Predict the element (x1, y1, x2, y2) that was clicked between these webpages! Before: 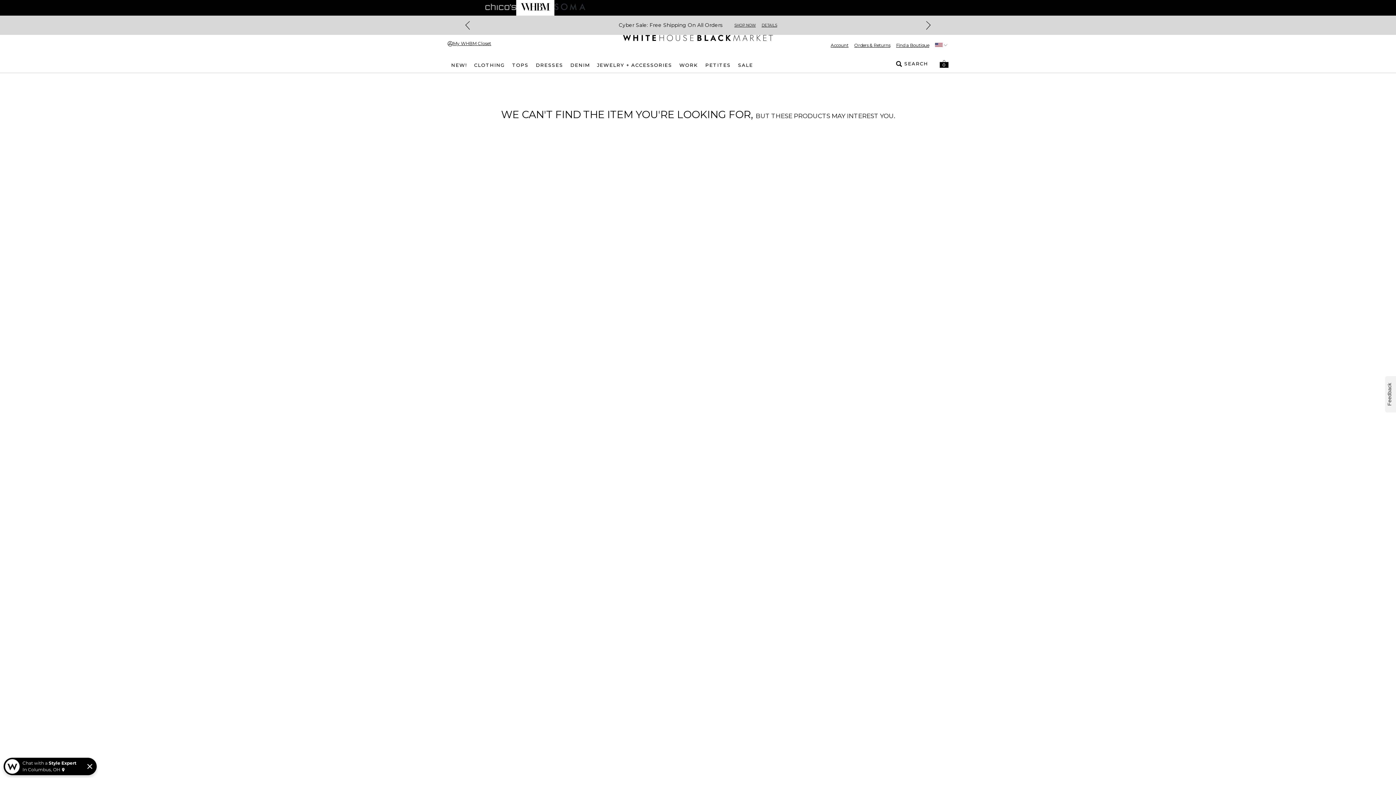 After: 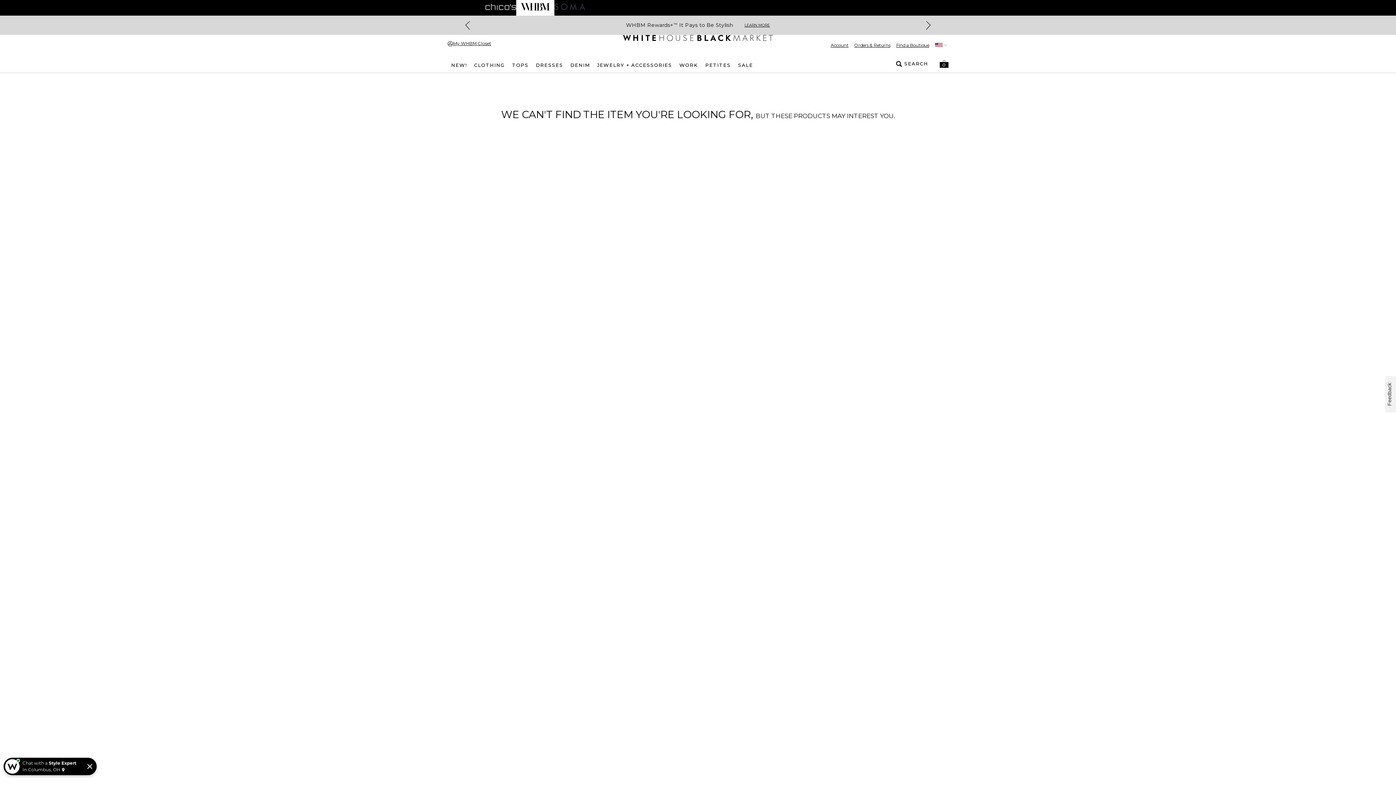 Action: label: Navigate to Soma website bbox: (554, 0, 585, 14)